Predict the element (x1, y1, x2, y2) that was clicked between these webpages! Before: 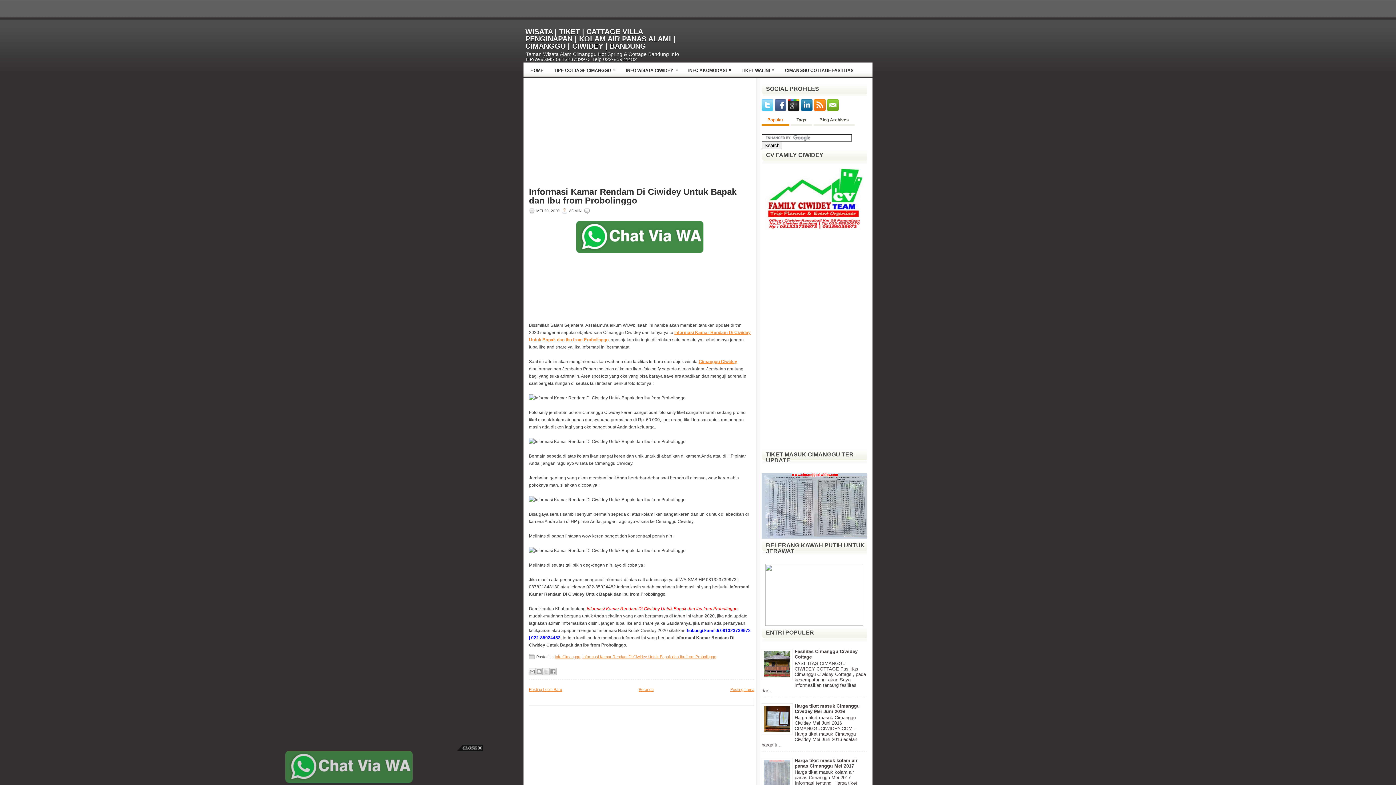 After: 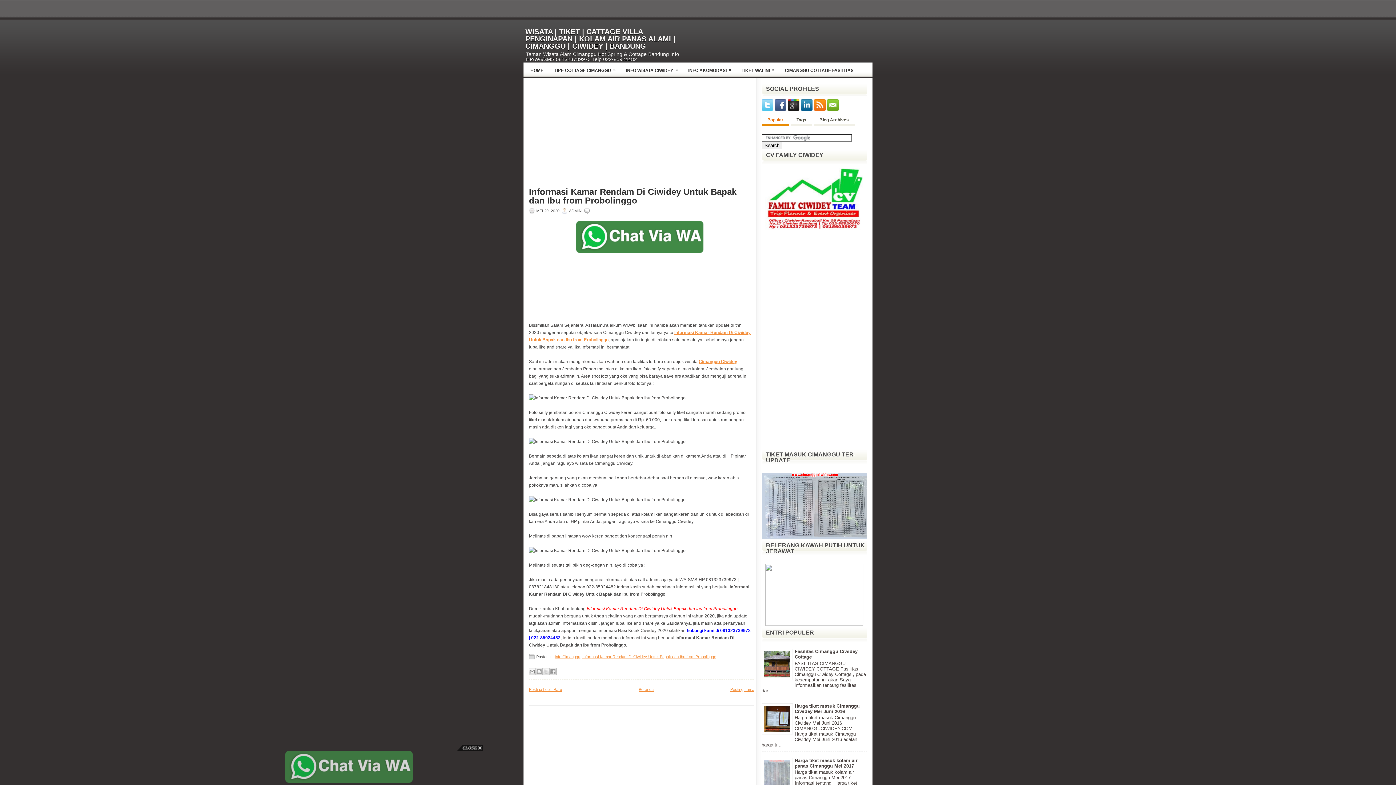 Action: bbox: (765, 225, 863, 230)